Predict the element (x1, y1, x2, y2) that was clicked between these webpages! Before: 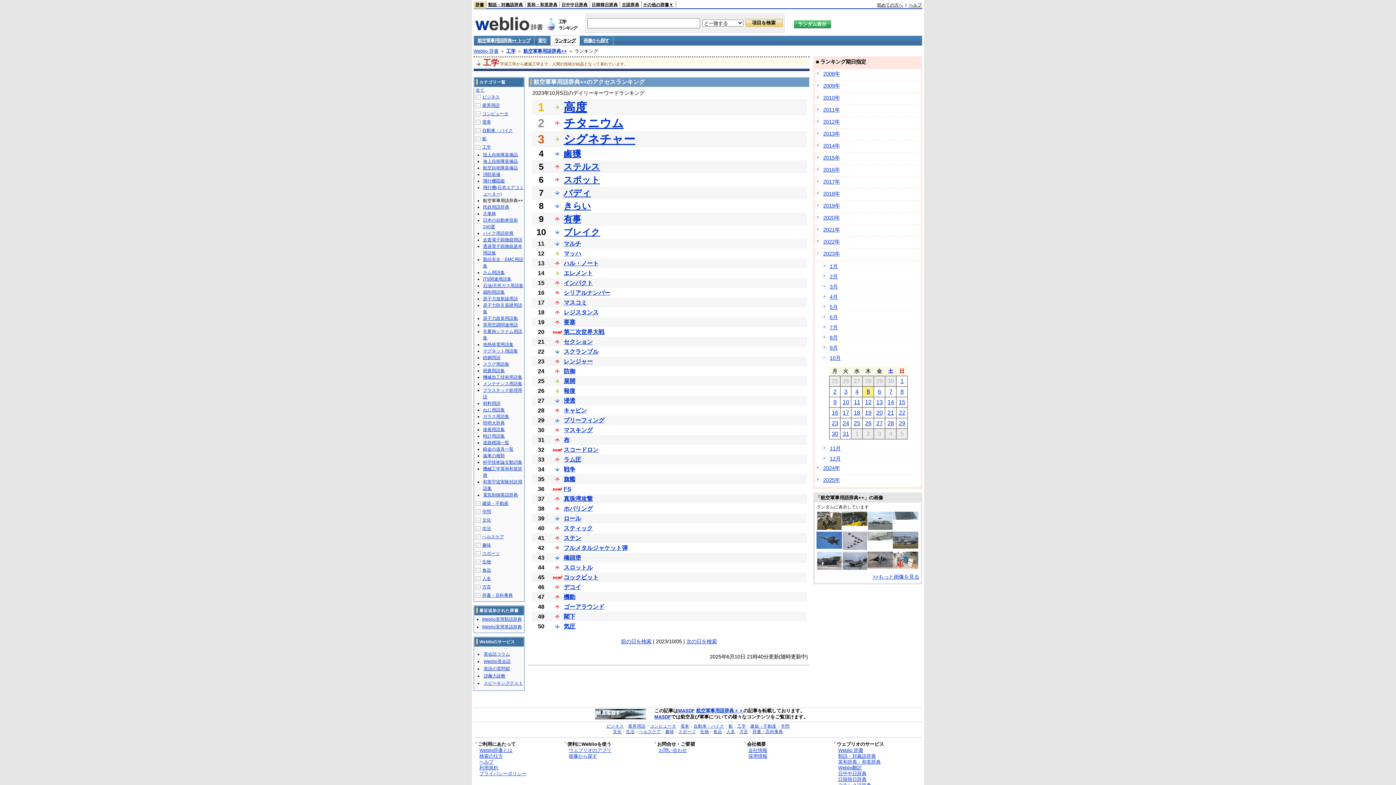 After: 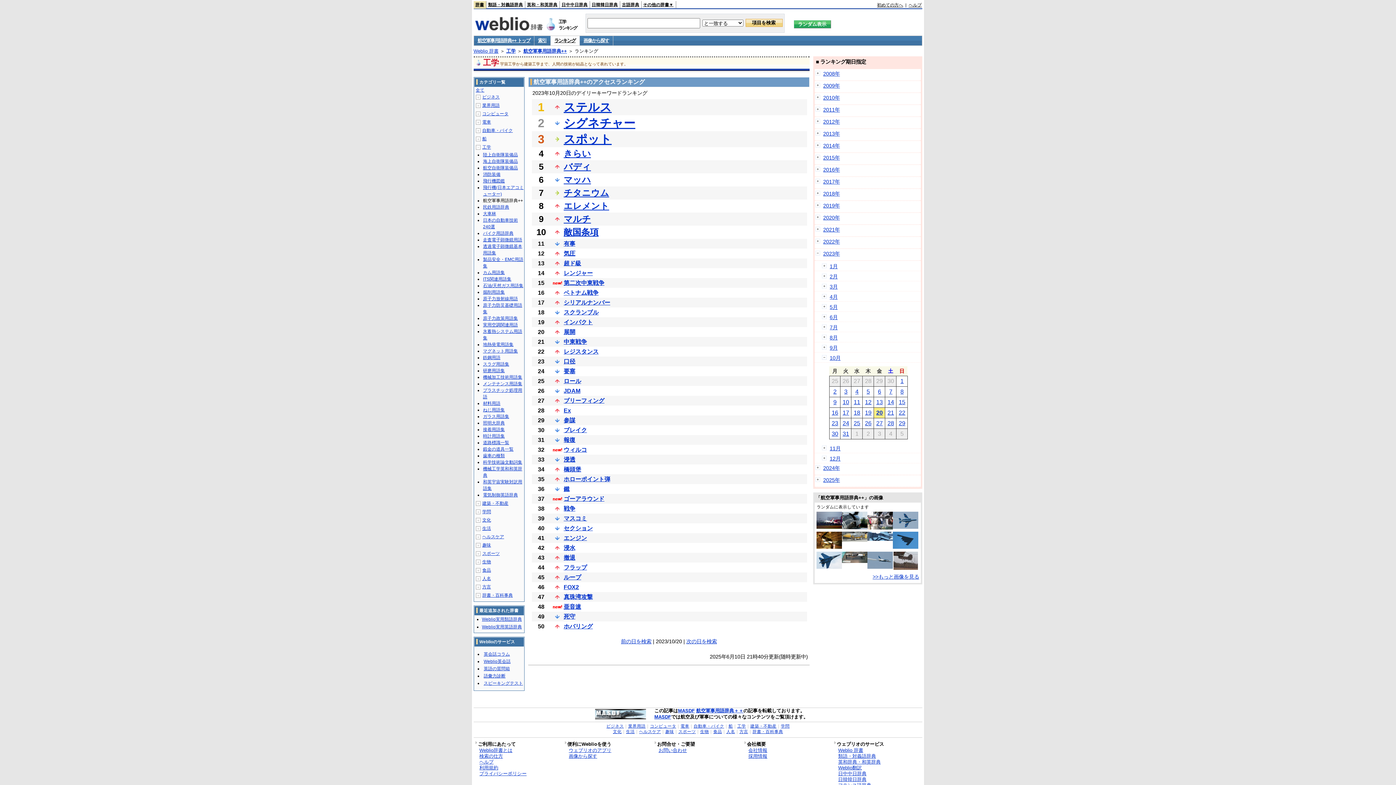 Action: label: 20 bbox: (876, 409, 883, 416)